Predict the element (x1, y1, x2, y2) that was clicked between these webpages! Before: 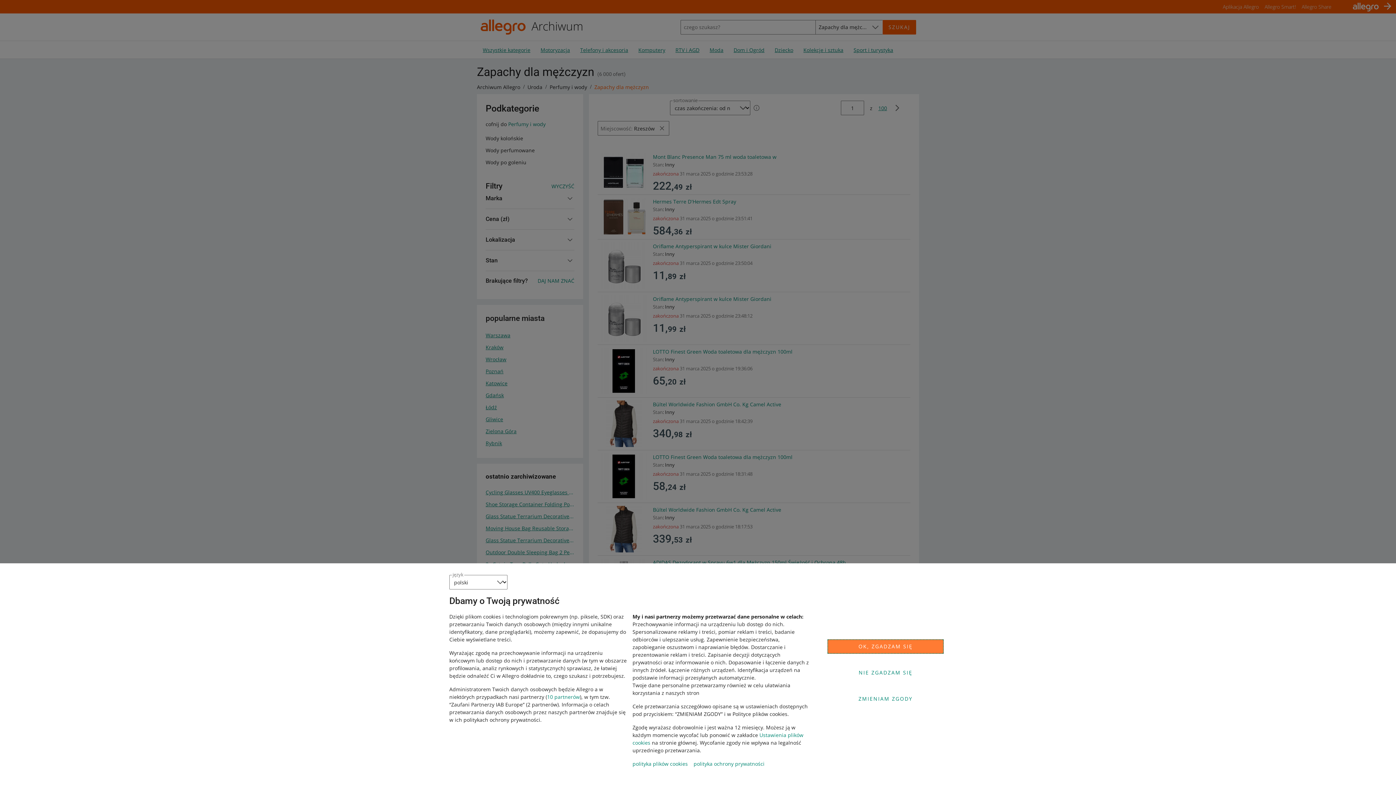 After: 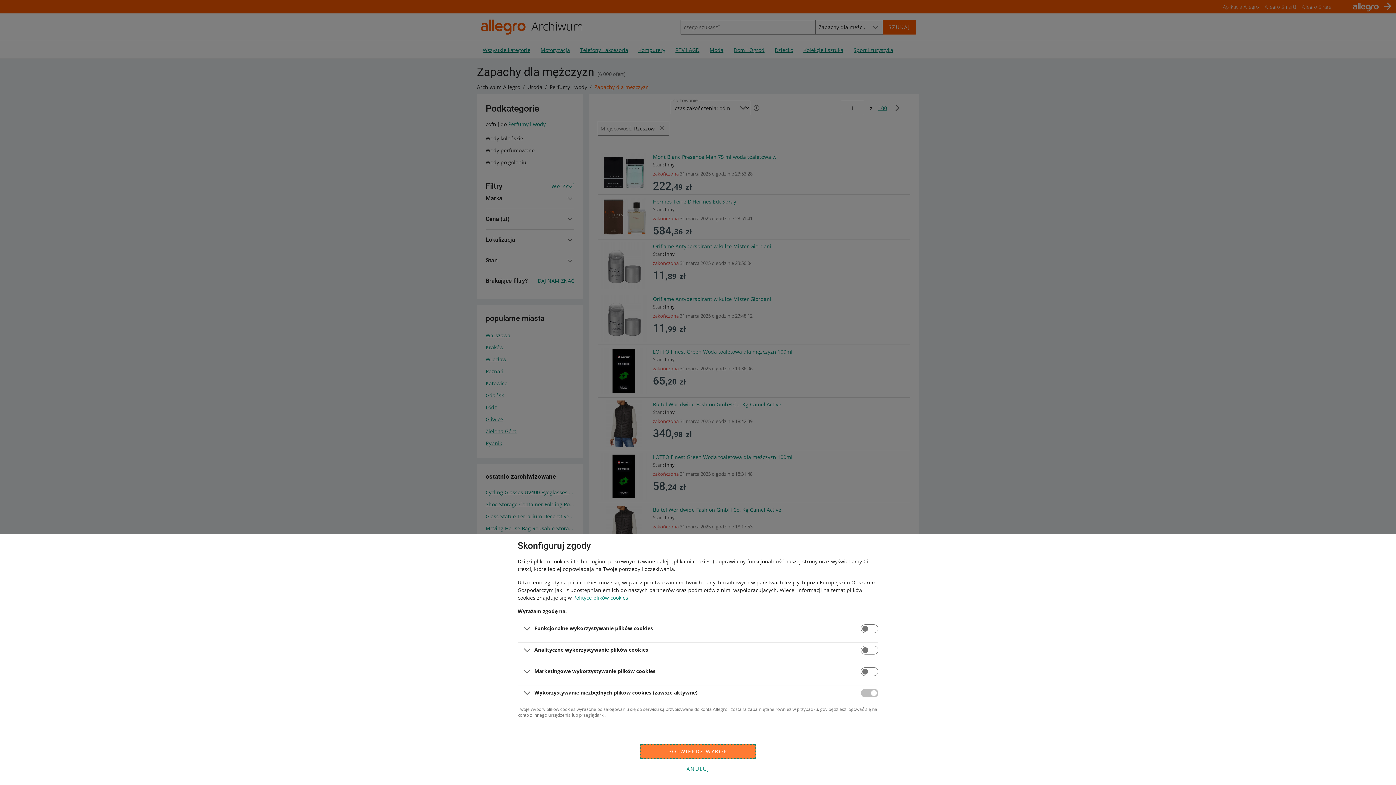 Action: bbox: (827, 692, 944, 706) label: ZMIENIAM ZGODY